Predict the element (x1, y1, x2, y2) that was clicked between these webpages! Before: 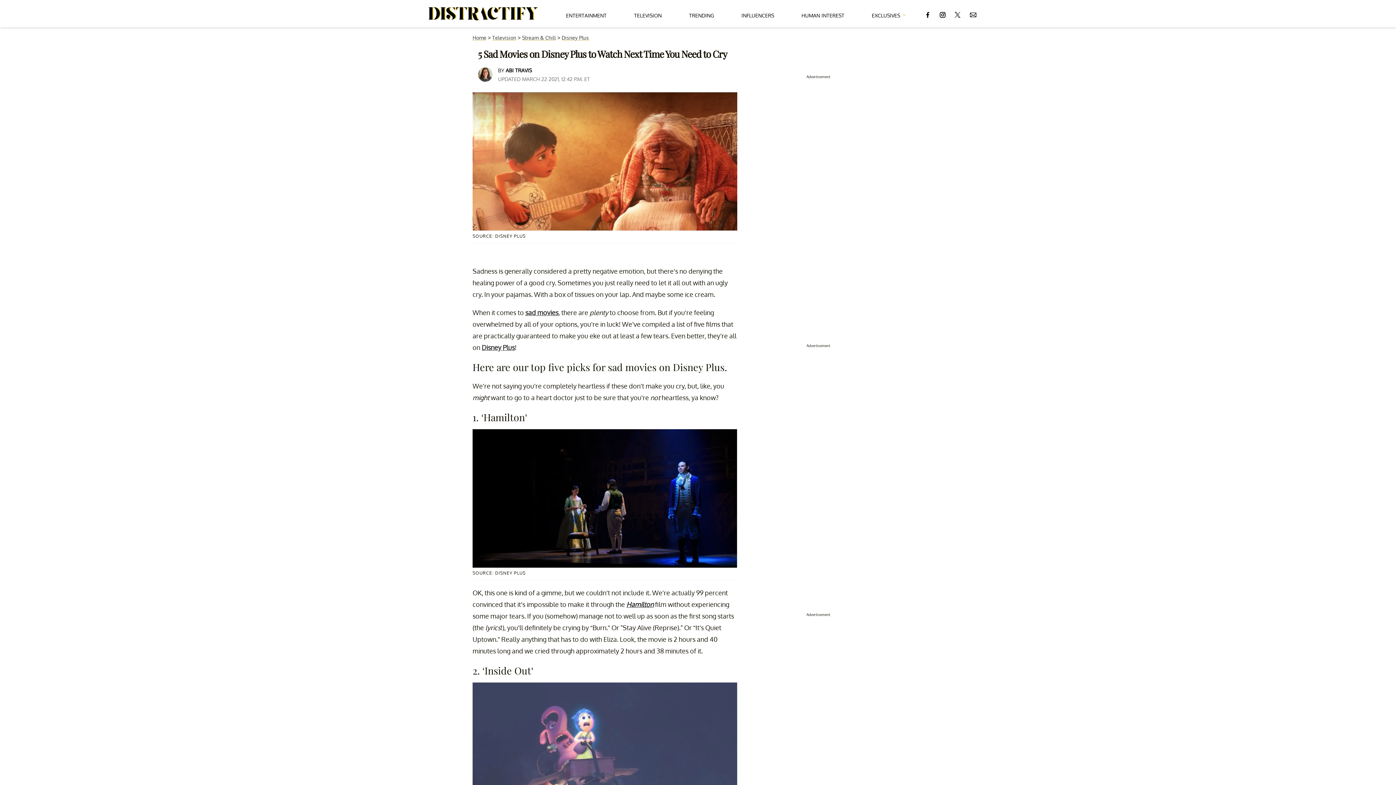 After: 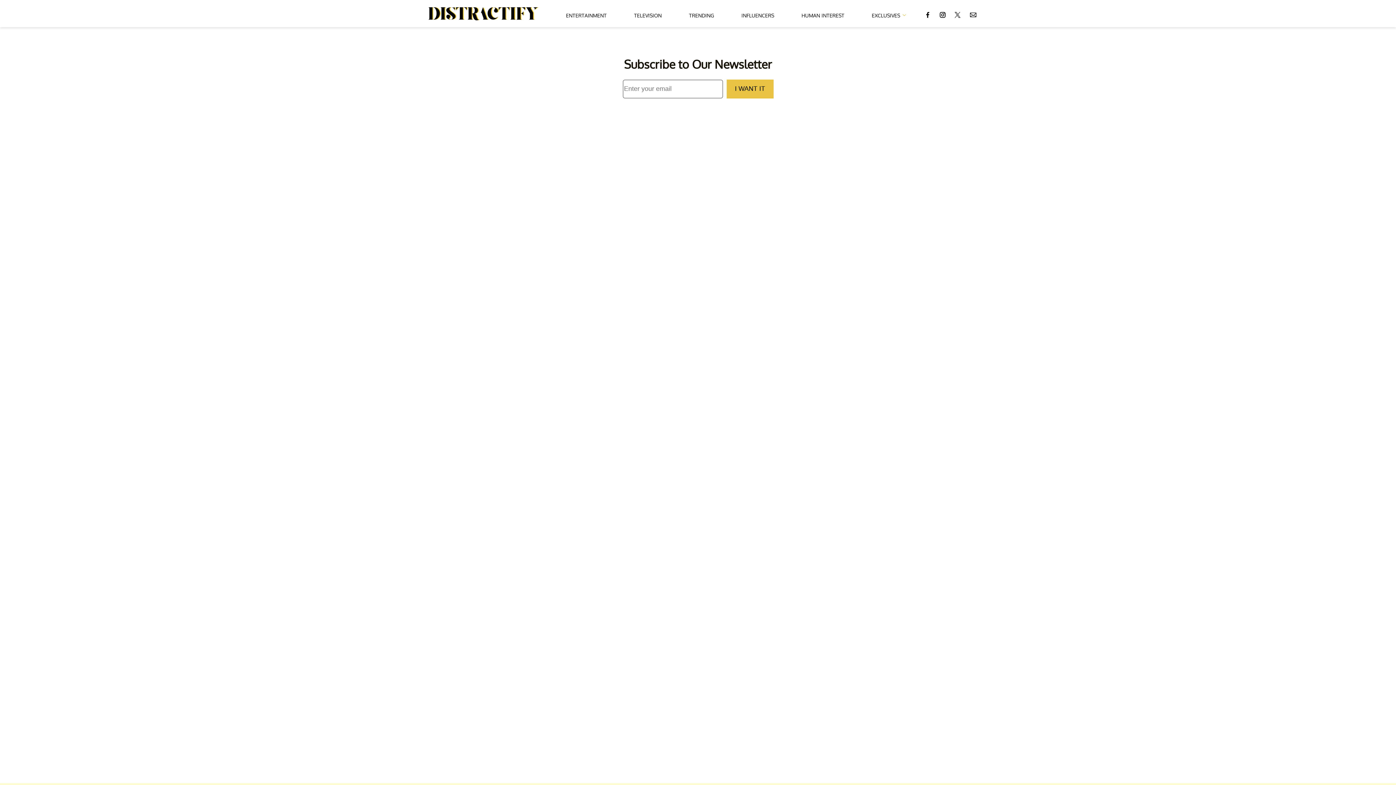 Action: bbox: (969, 4, 977, 23)